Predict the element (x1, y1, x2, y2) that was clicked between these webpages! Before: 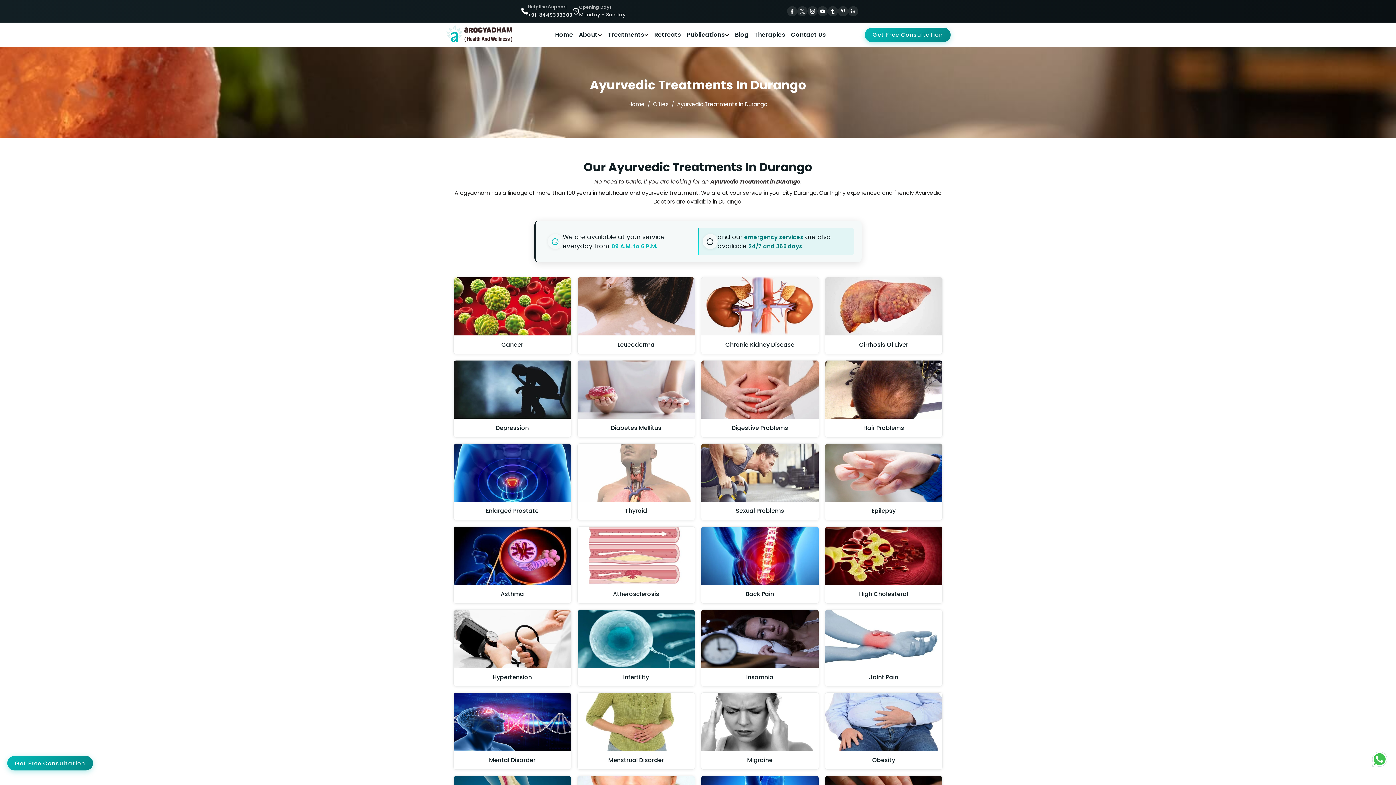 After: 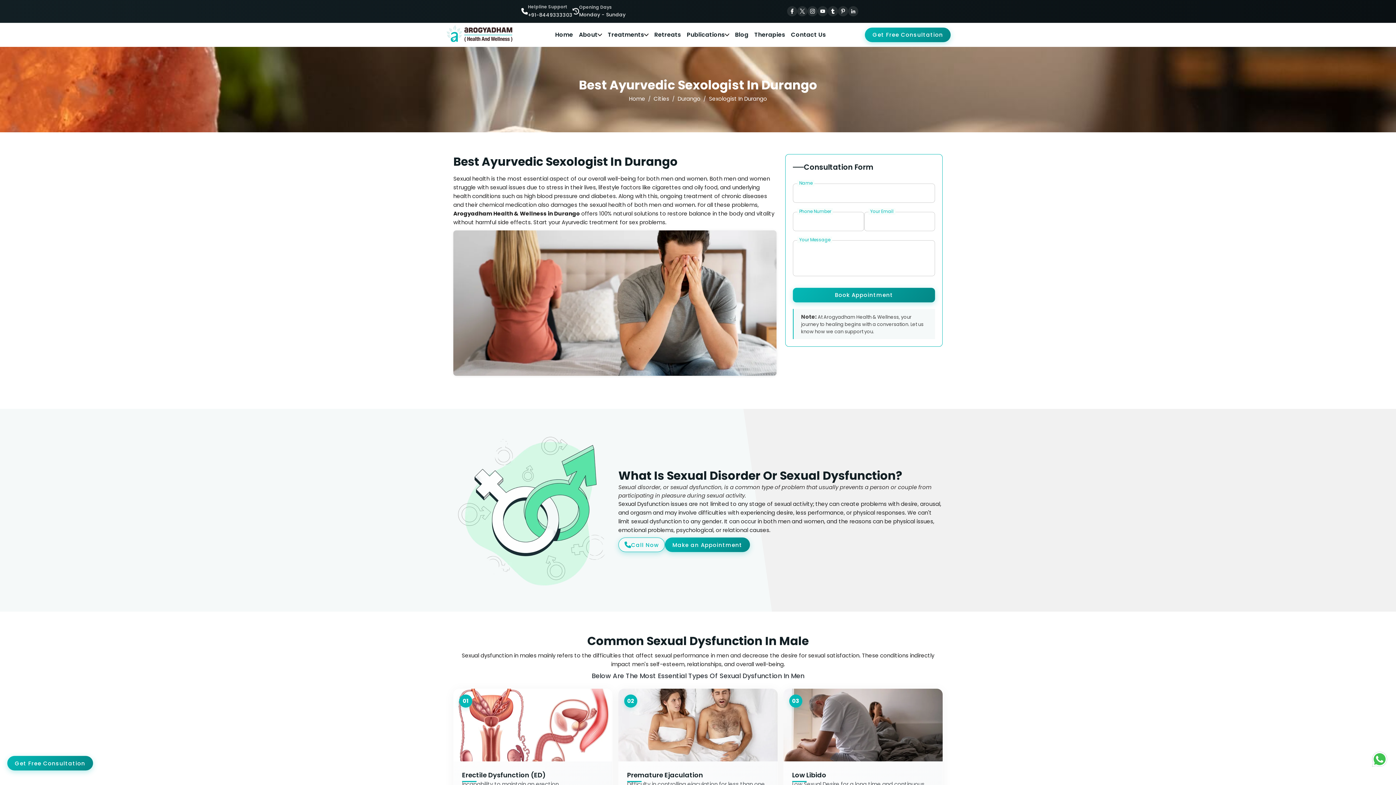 Action: label: Sexual Problems bbox: (701, 443, 819, 520)